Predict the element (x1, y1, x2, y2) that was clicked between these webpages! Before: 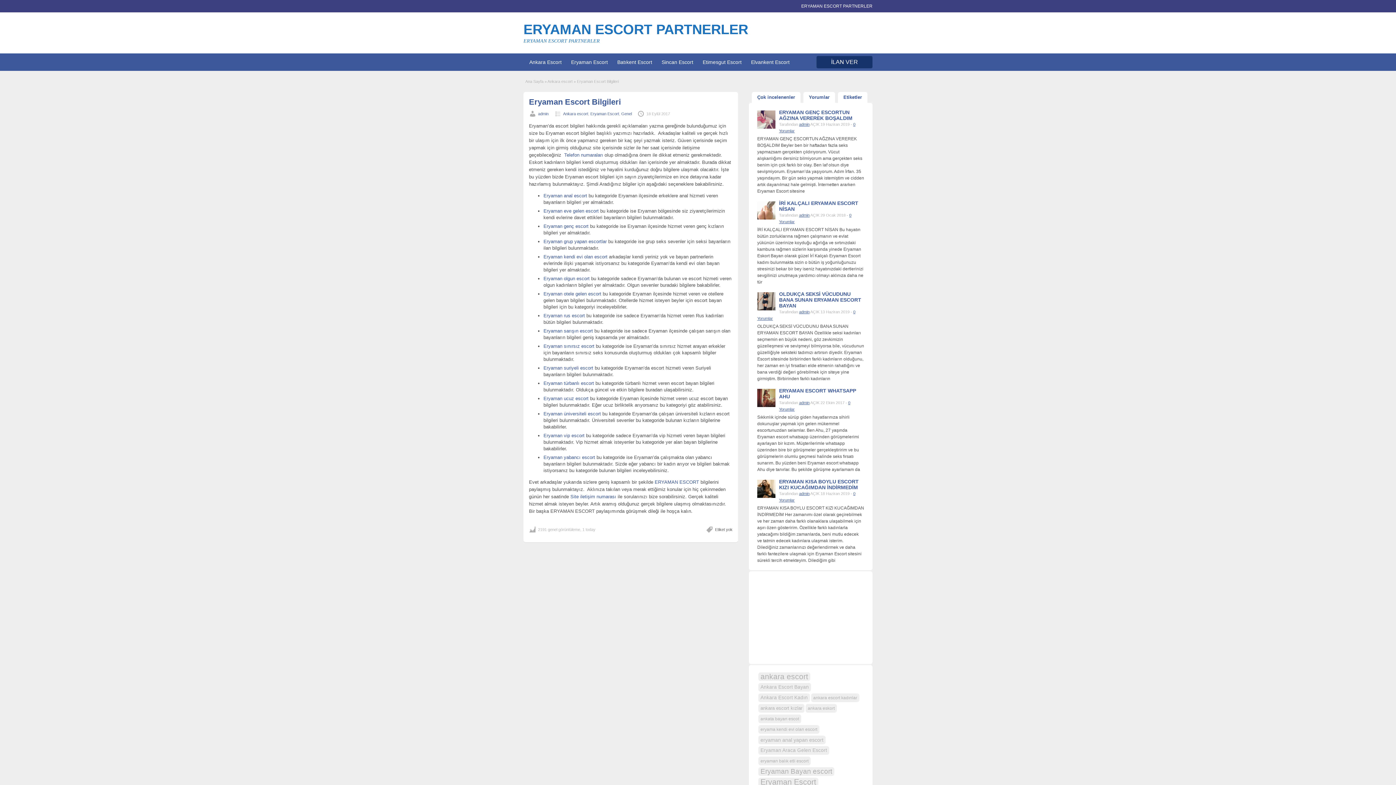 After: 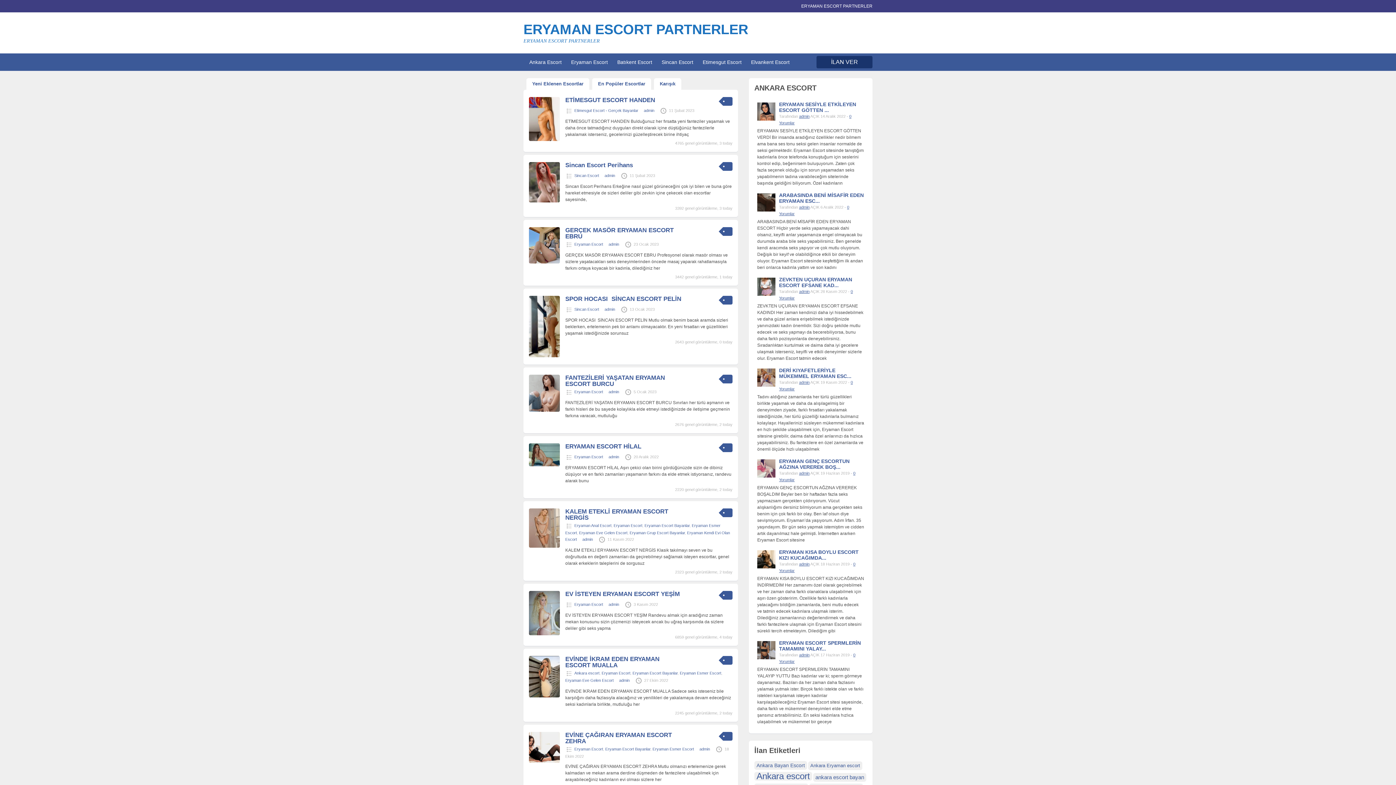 Action: bbox: (543, 238, 606, 244) label: Eryaman grup yapan escortlar